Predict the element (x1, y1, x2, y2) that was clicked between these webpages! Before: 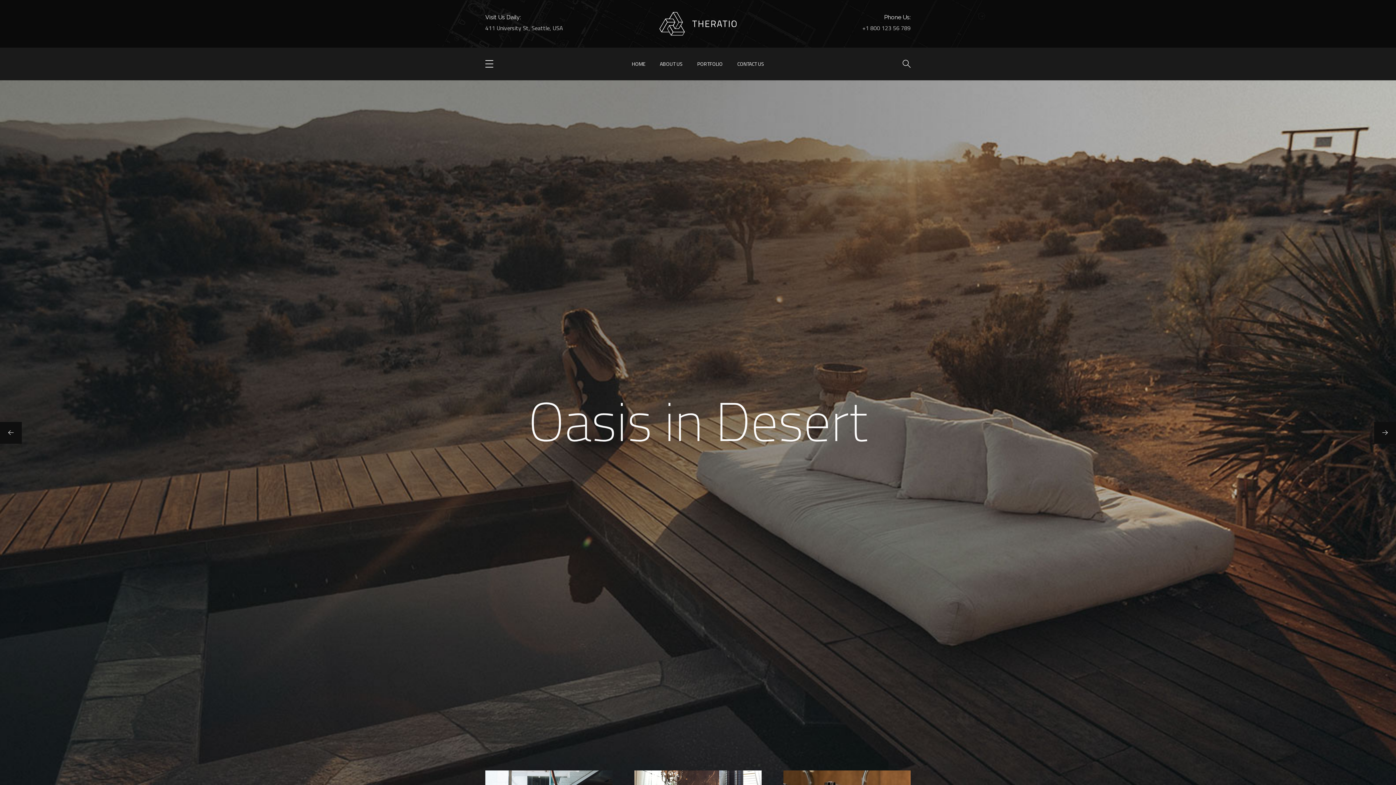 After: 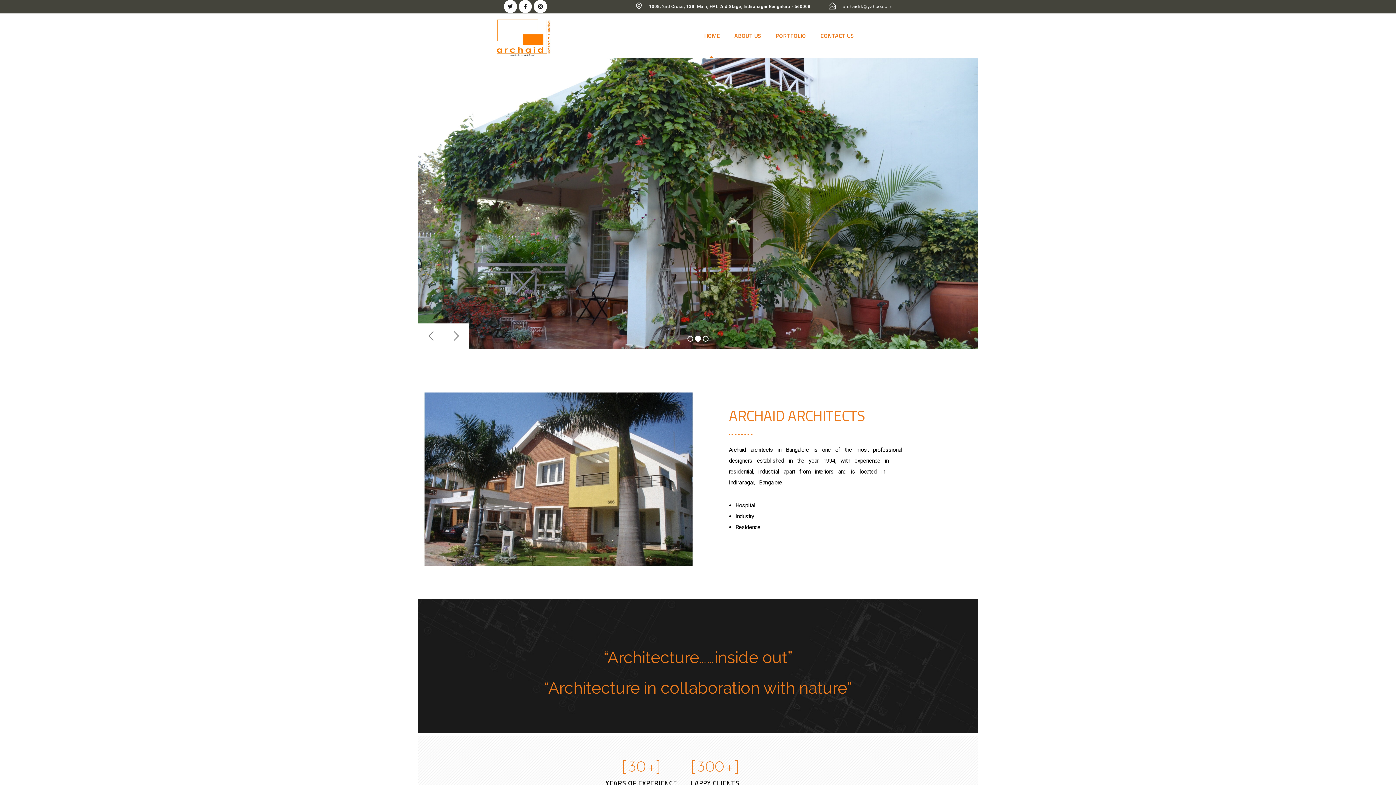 Action: bbox: (659, 19, 736, 26)